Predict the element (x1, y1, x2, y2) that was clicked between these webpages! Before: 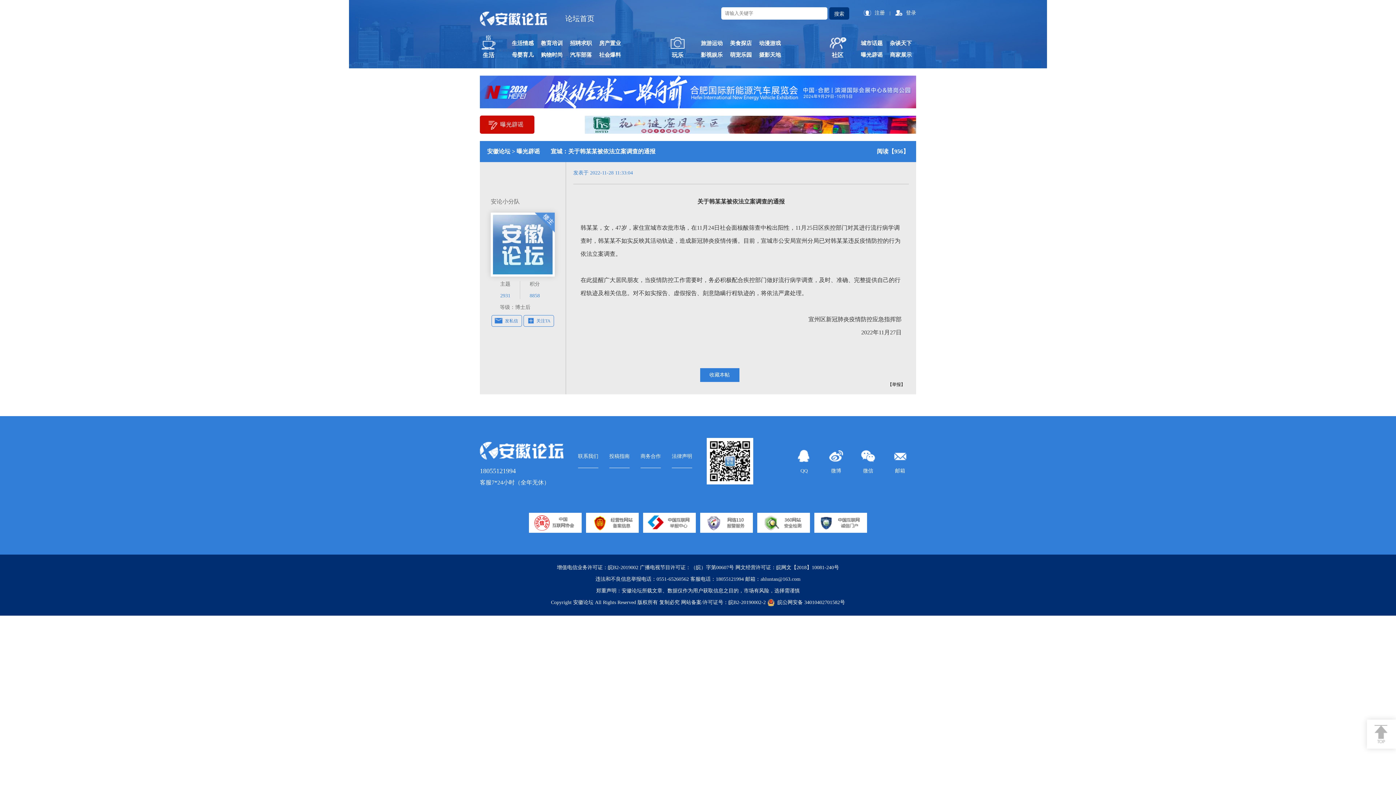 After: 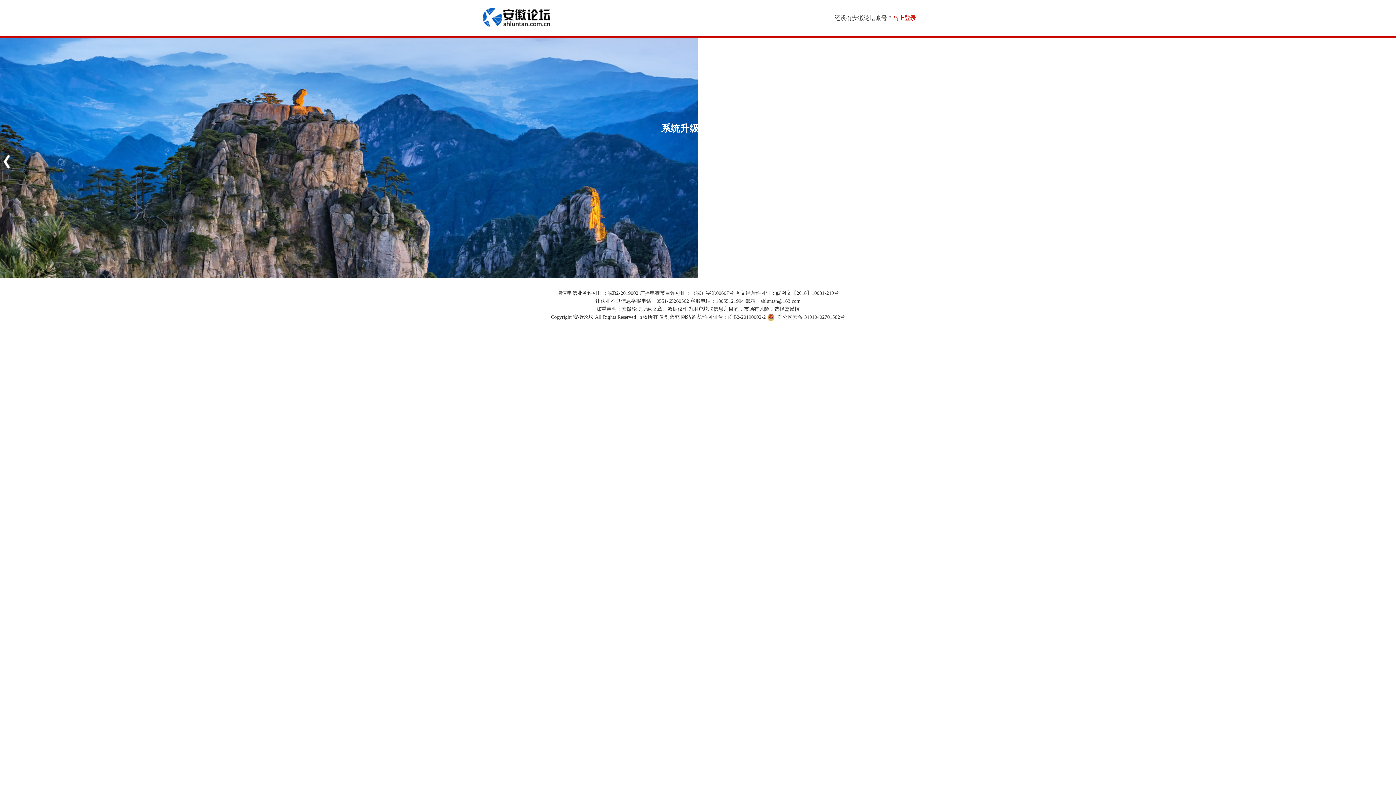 Action: bbox: (864, 10, 888, 15) label: 注册